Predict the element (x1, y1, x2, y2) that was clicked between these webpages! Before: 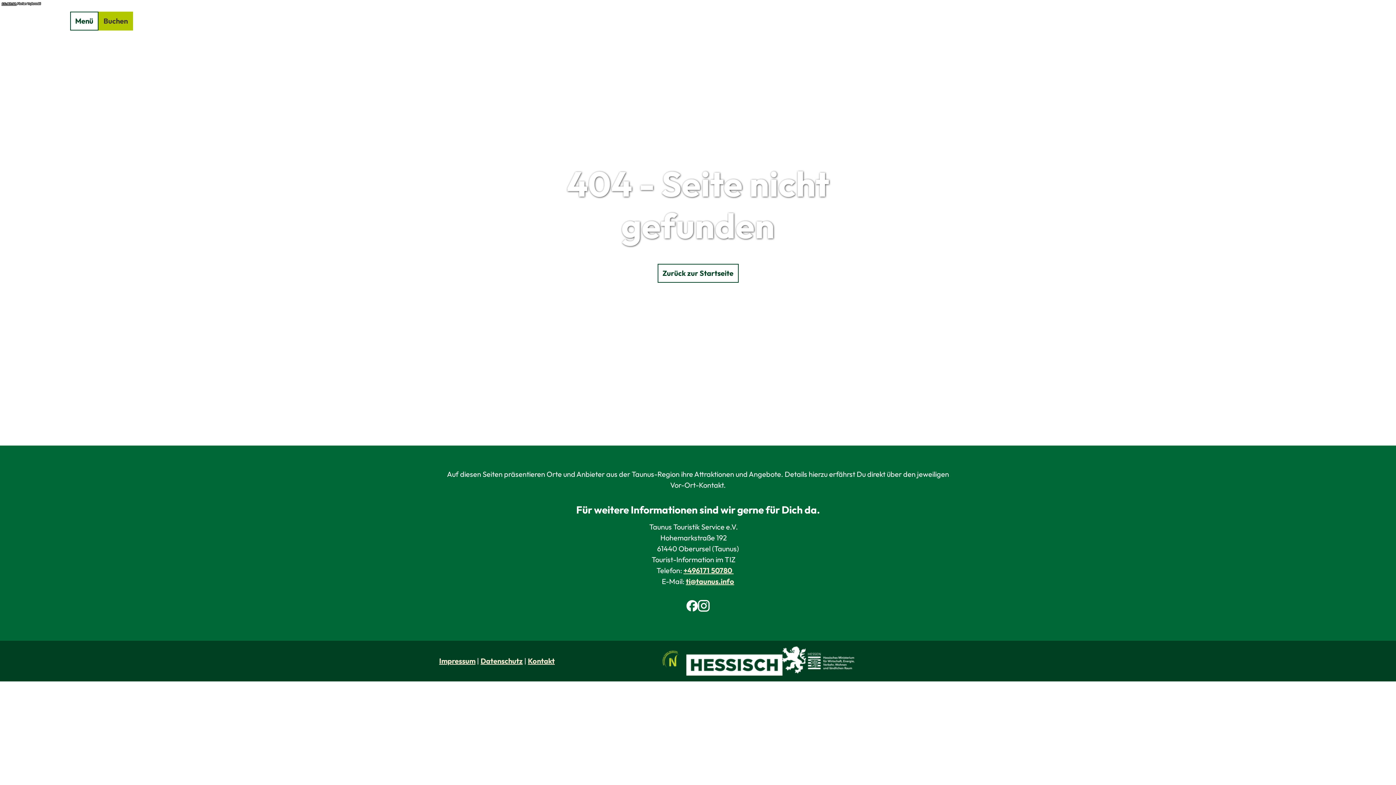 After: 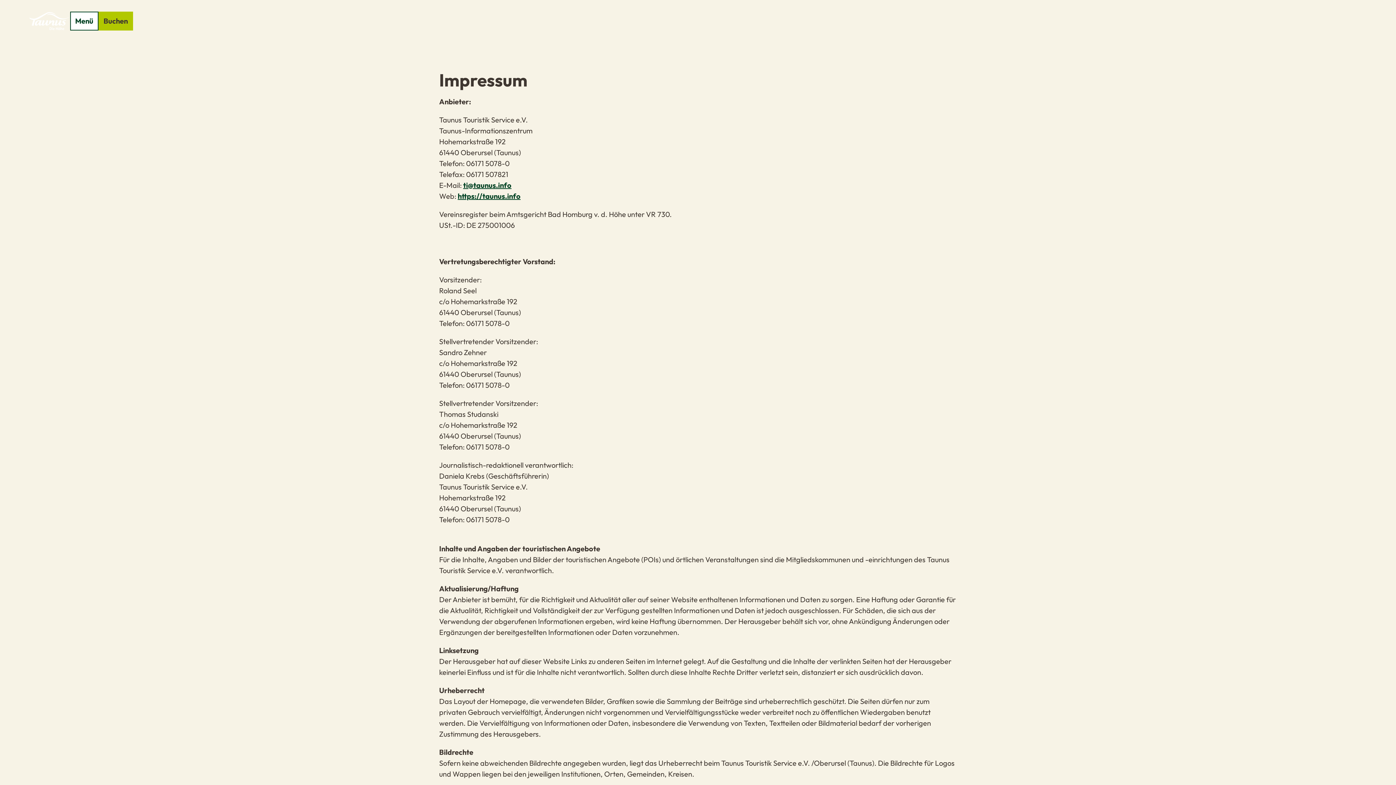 Action: bbox: (439, 656, 475, 666) label: Impressum